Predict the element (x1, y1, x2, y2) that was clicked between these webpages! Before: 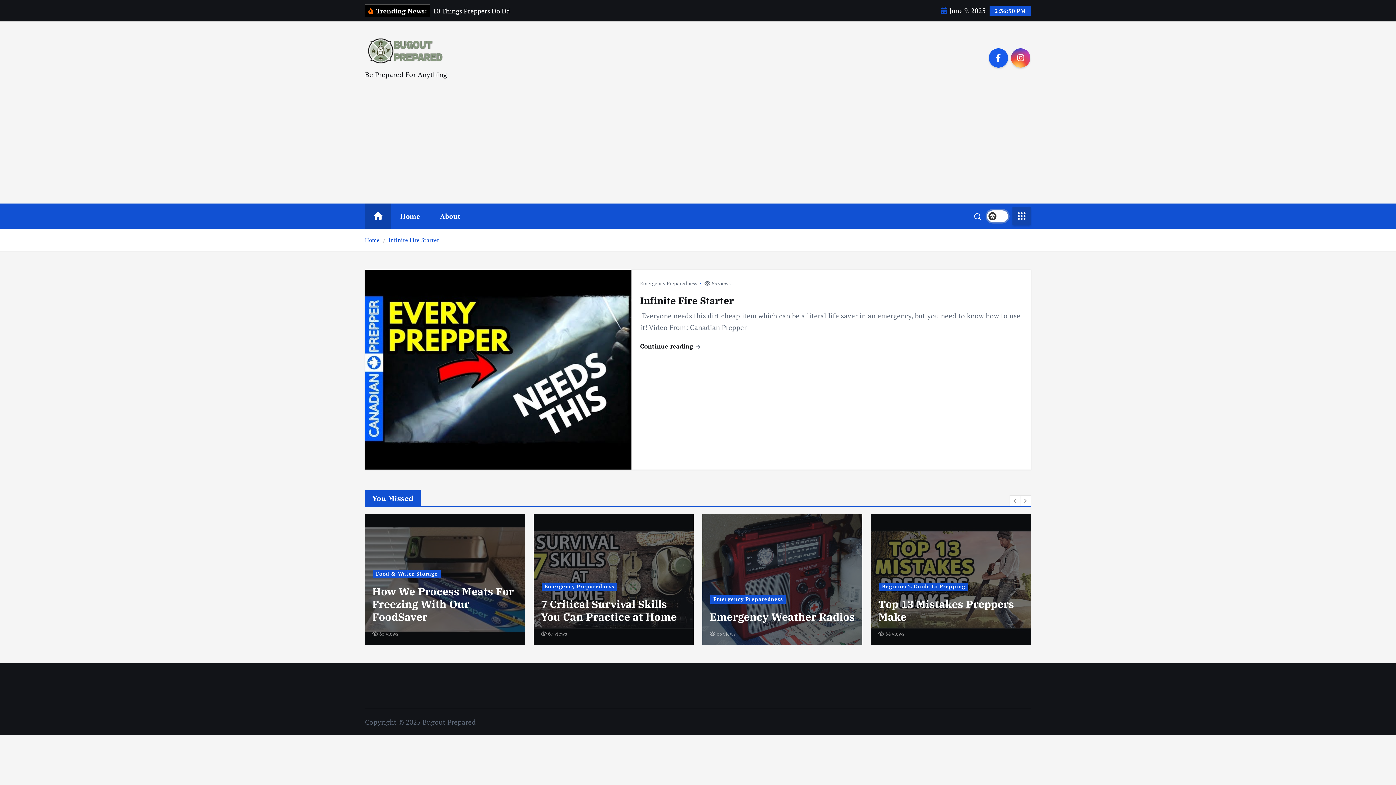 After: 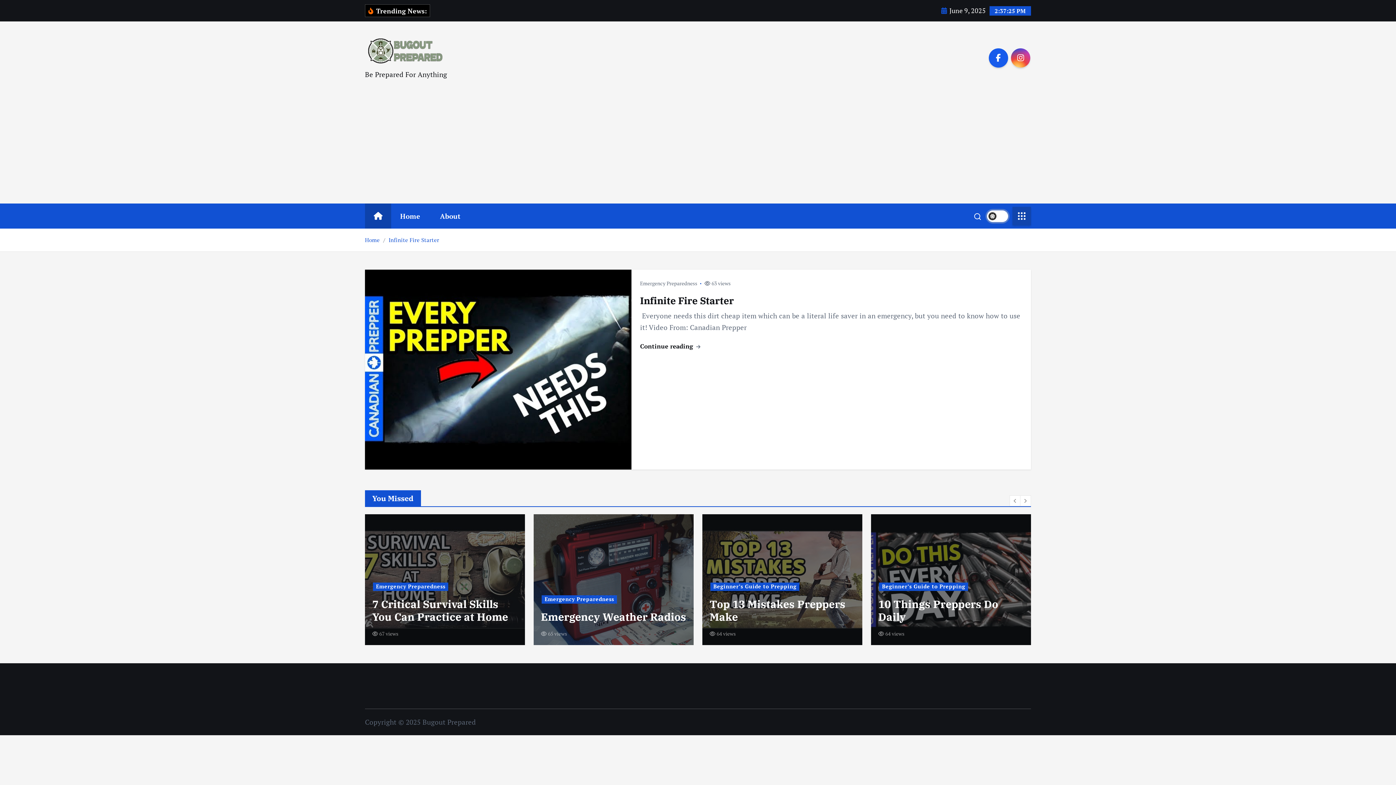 Action: bbox: (388, 236, 439, 243) label: Infinite Fire Starter